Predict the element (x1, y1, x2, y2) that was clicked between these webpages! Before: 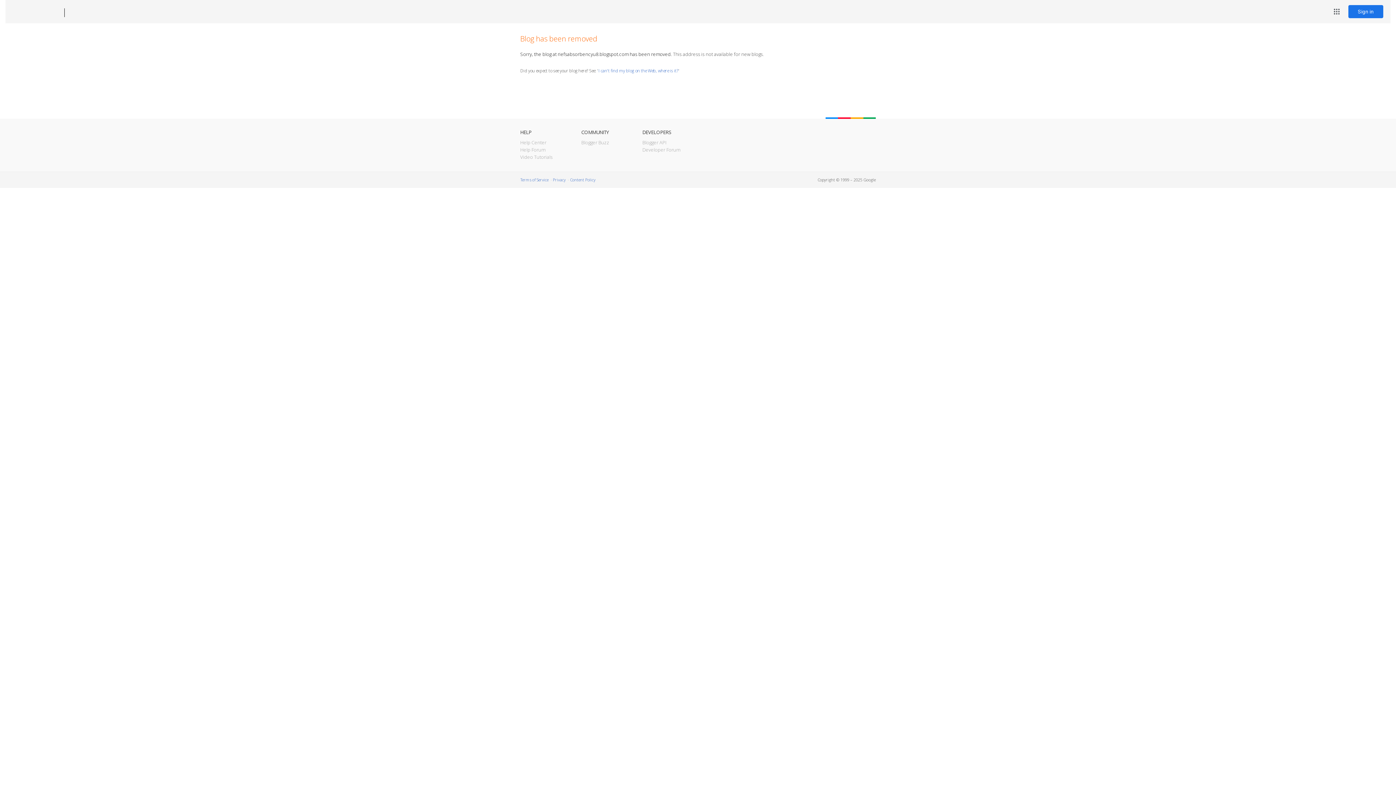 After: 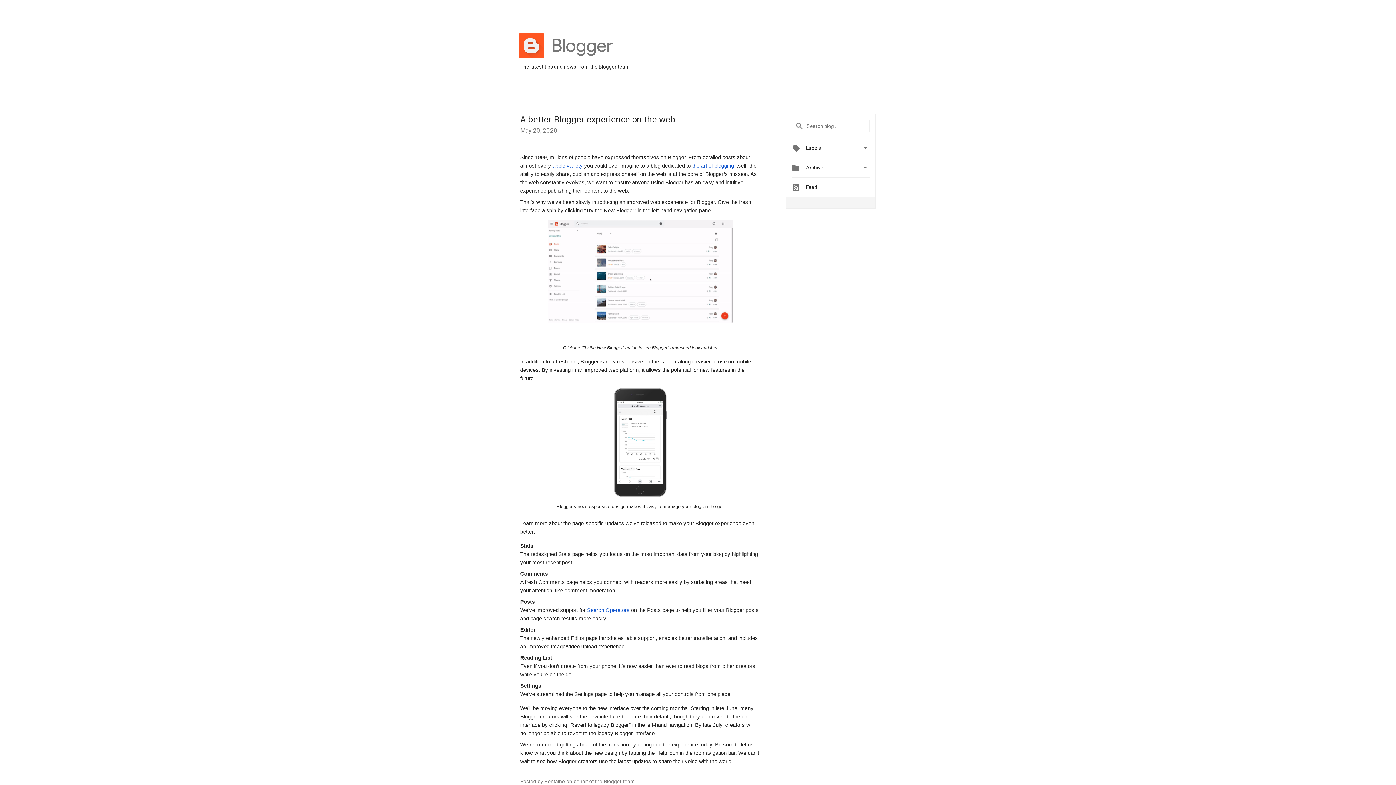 Action: label: Blogger Buzz bbox: (581, 139, 609, 145)